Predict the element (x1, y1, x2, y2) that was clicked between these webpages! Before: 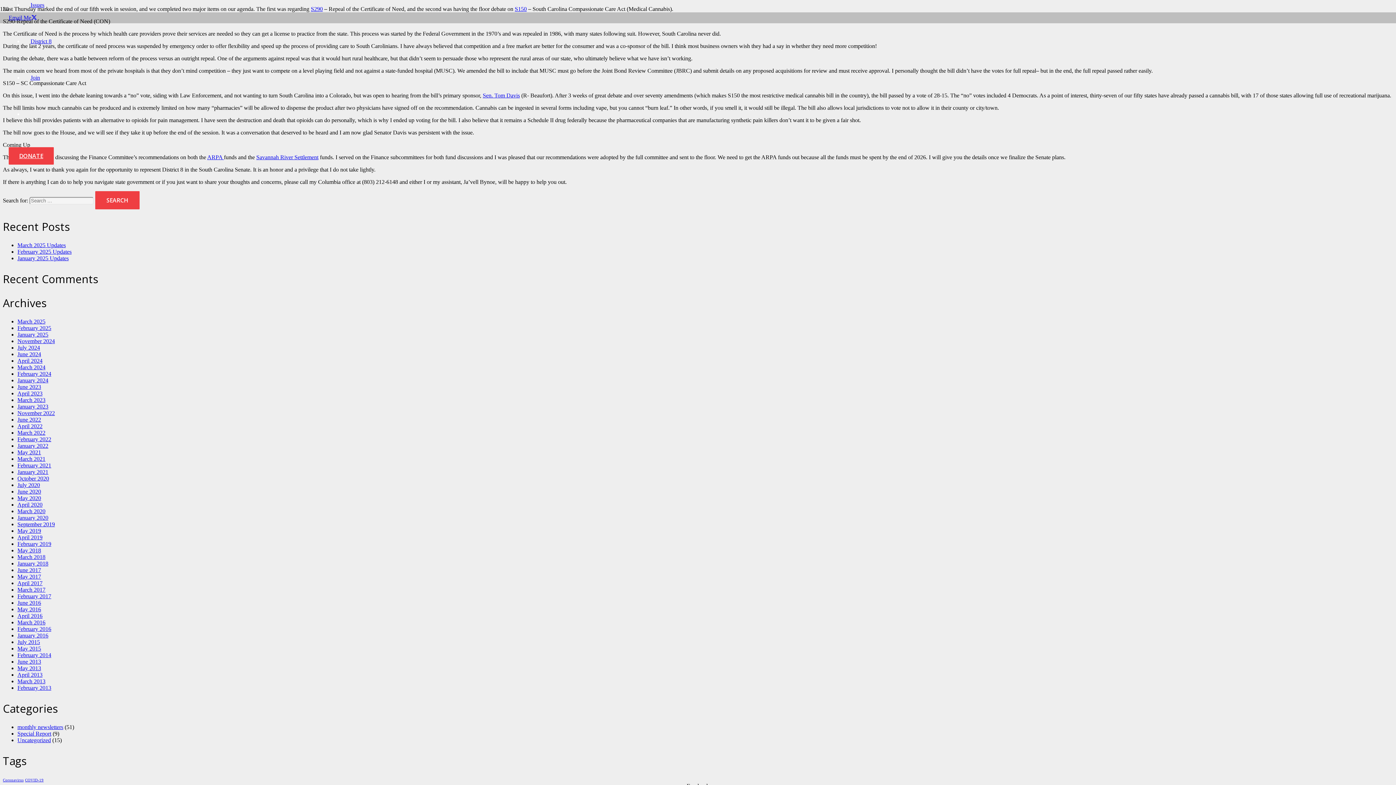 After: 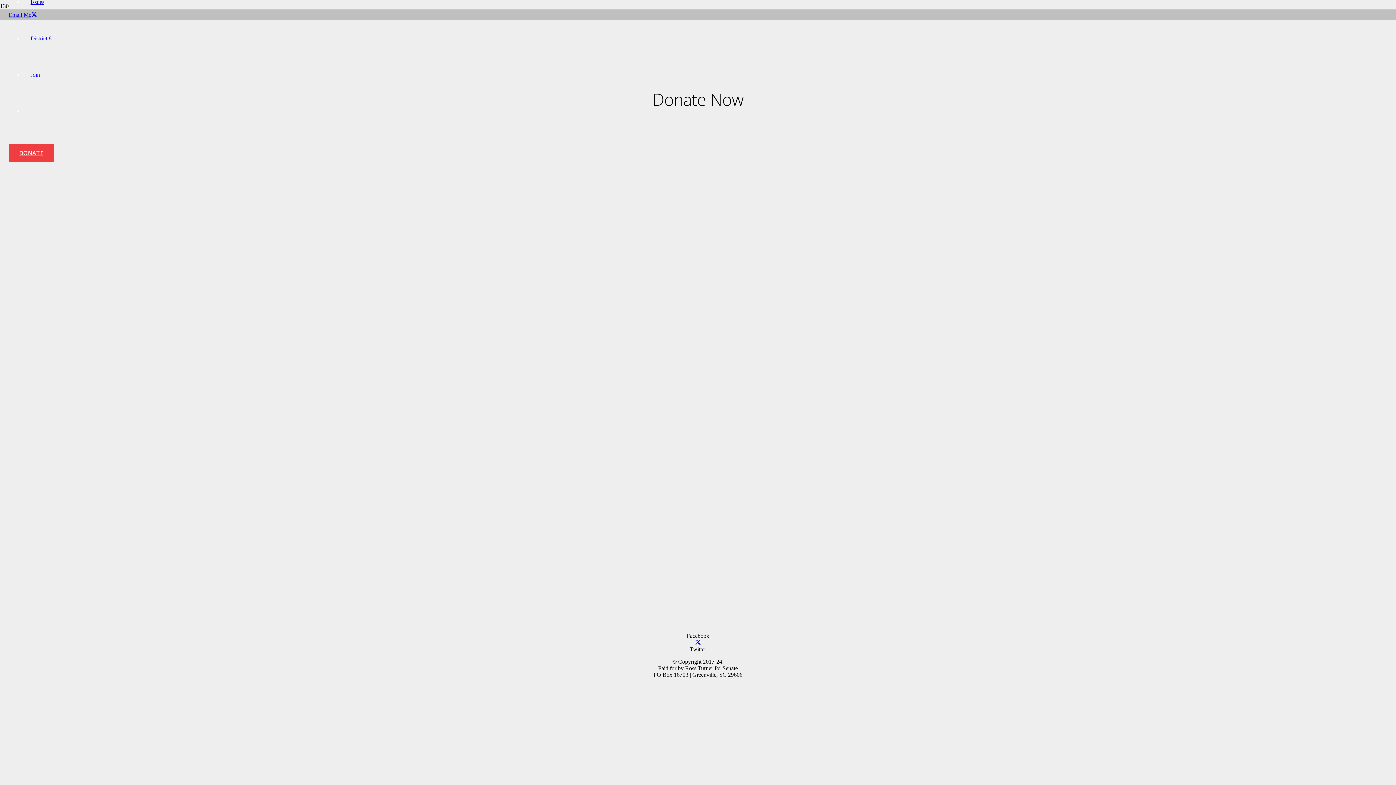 Action: bbox: (8, 147, 53, 164) label: DONATE